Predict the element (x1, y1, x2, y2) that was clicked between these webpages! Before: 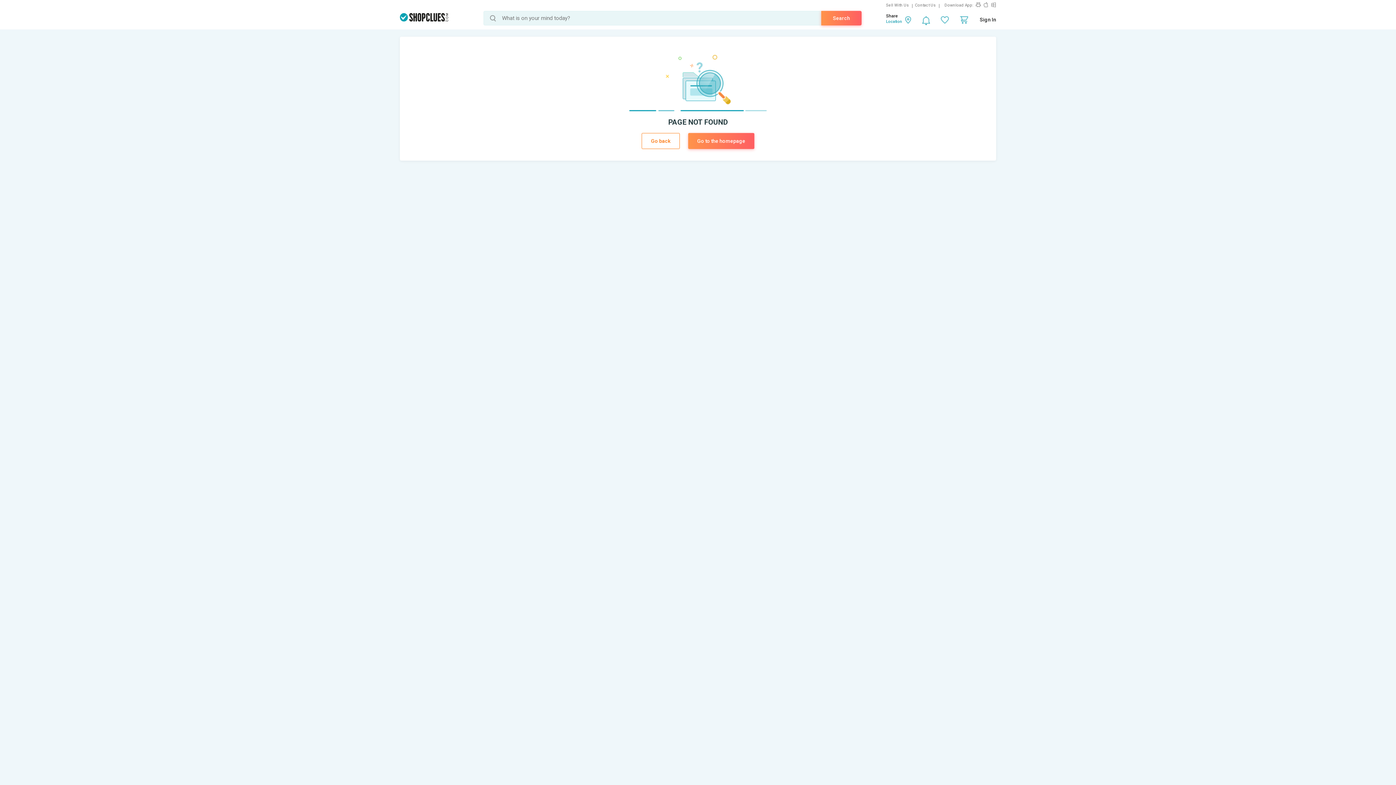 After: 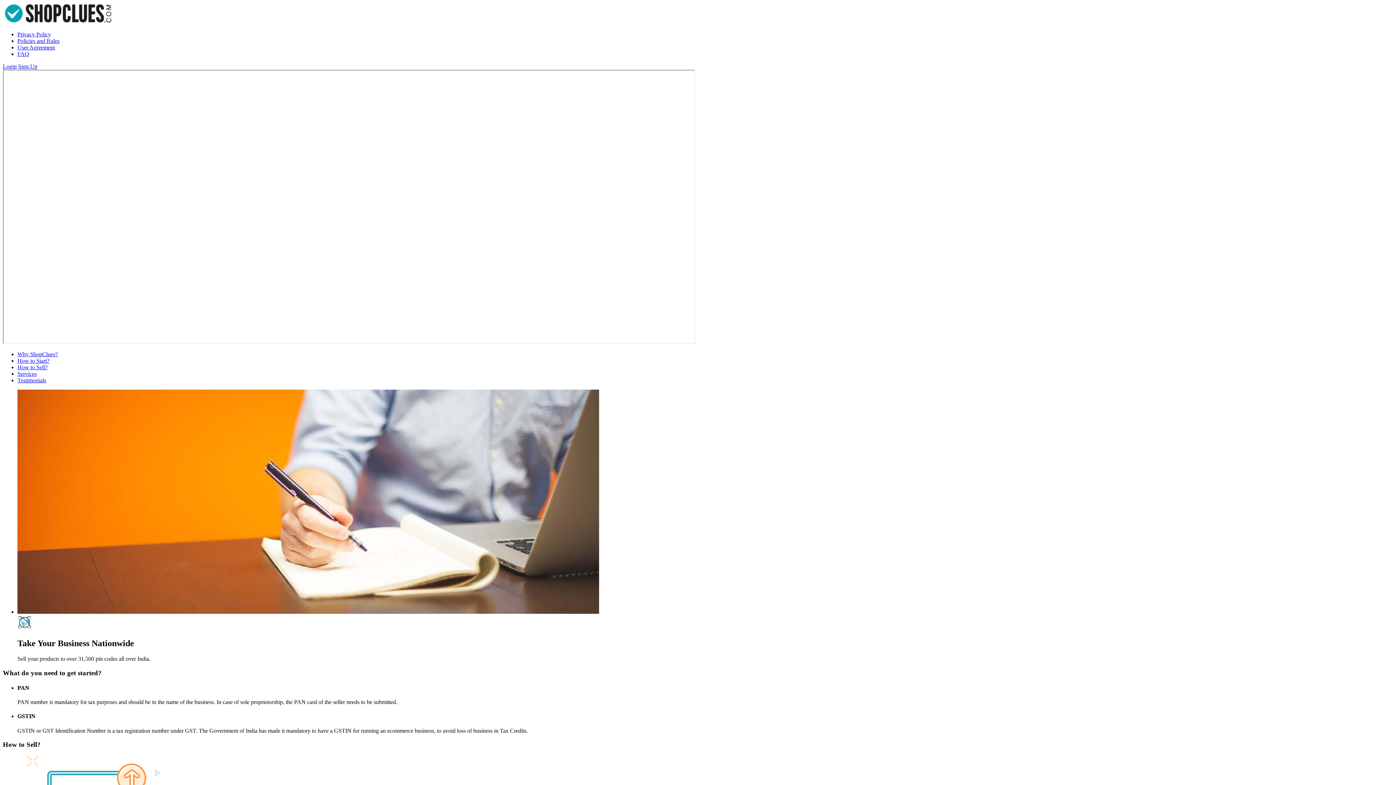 Action: bbox: (886, 2, 912, 7) label: Sell With Us